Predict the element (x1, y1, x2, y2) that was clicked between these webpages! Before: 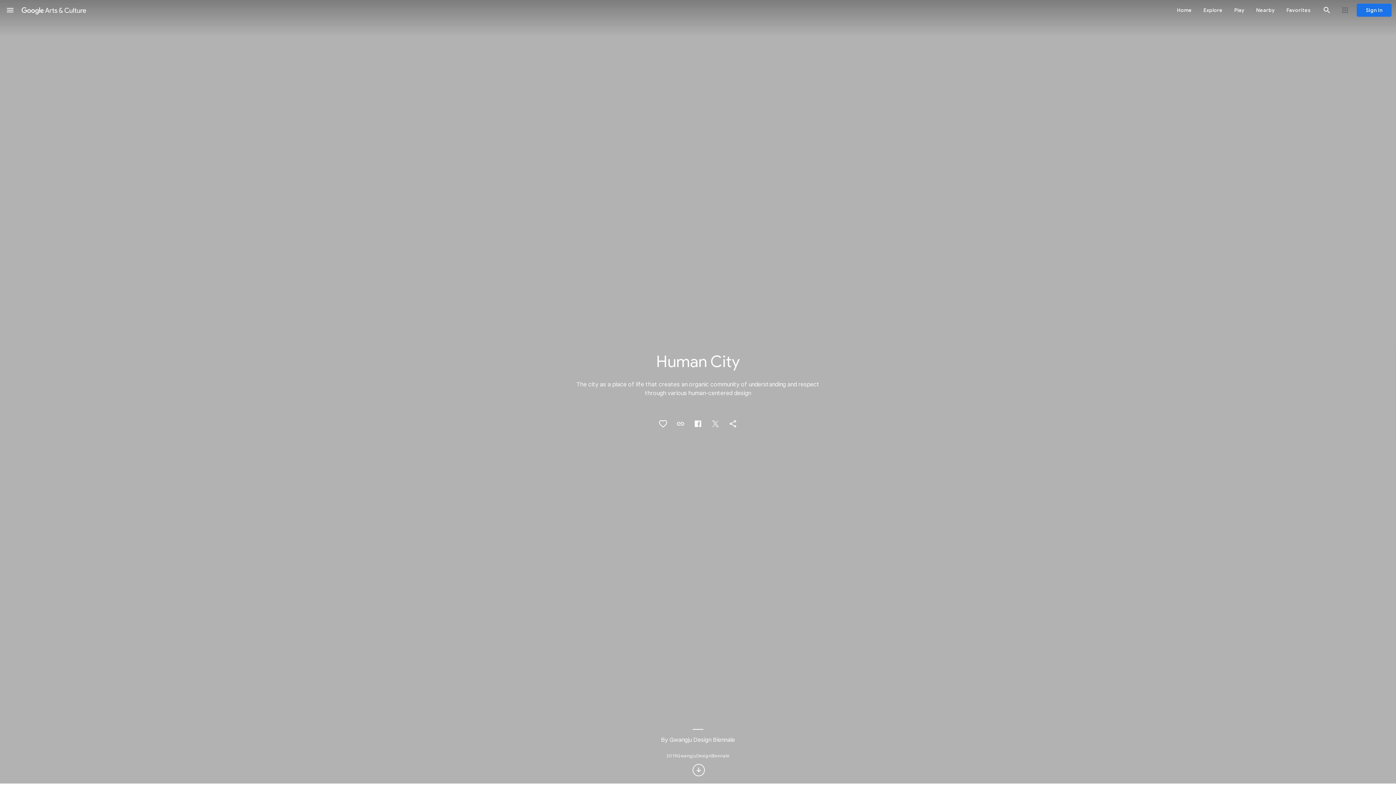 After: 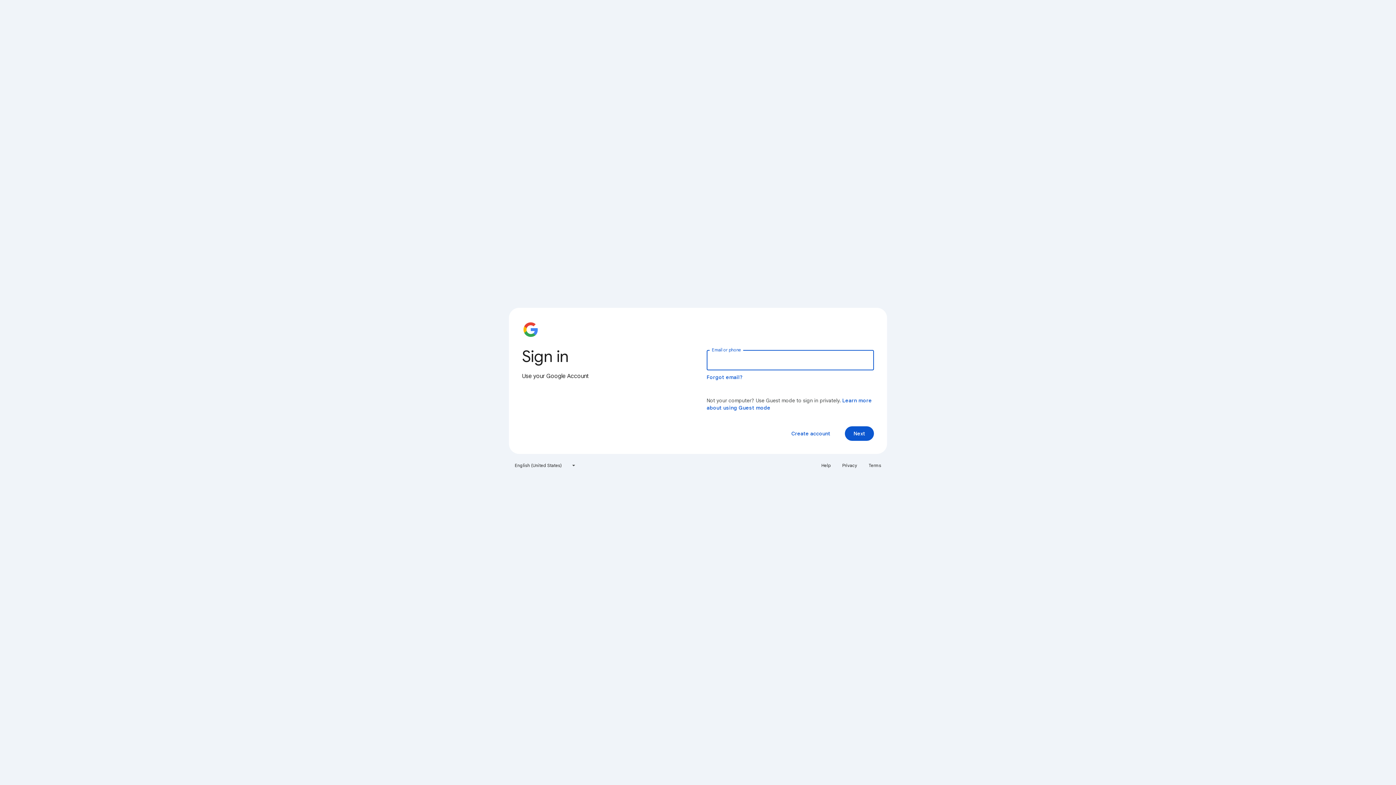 Action: bbox: (1357, 3, 1392, 16) label: Sign in